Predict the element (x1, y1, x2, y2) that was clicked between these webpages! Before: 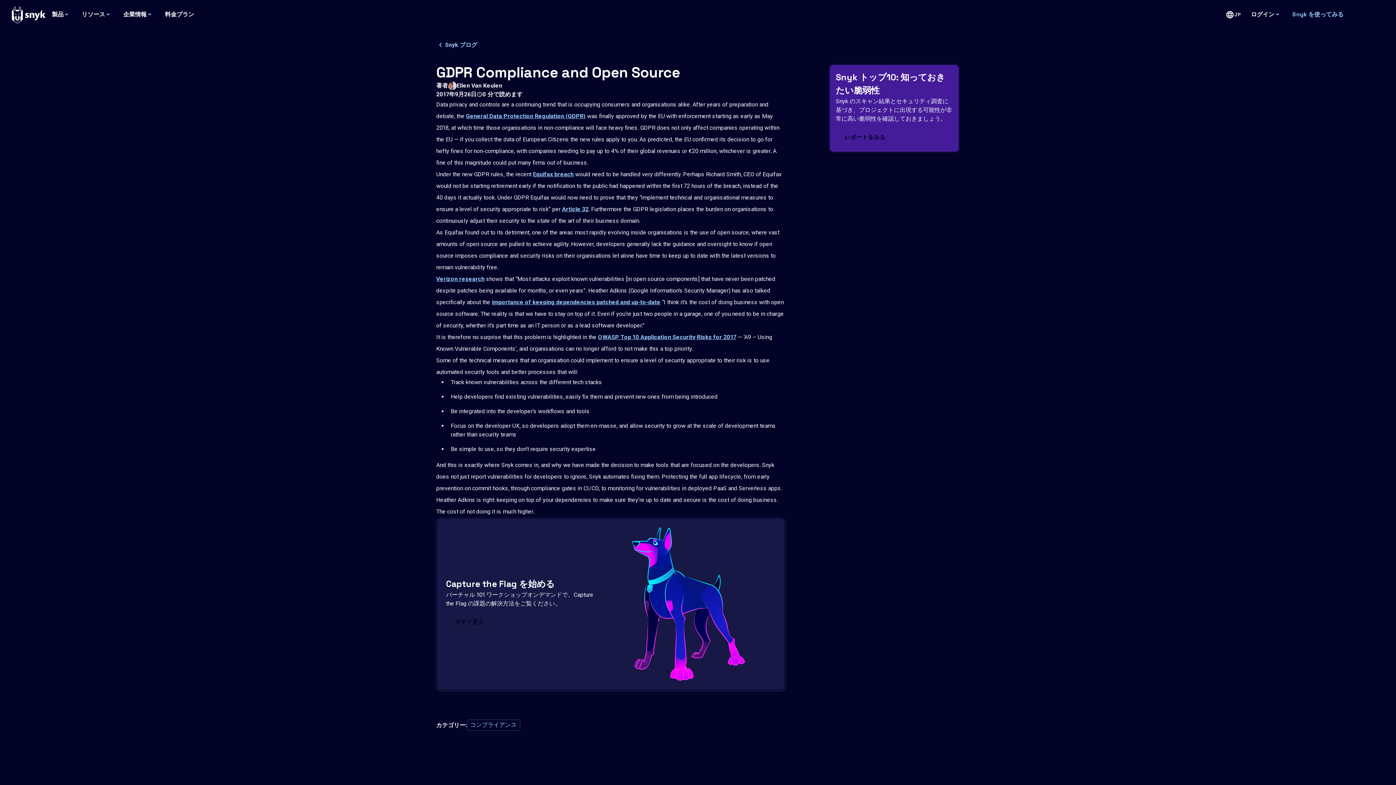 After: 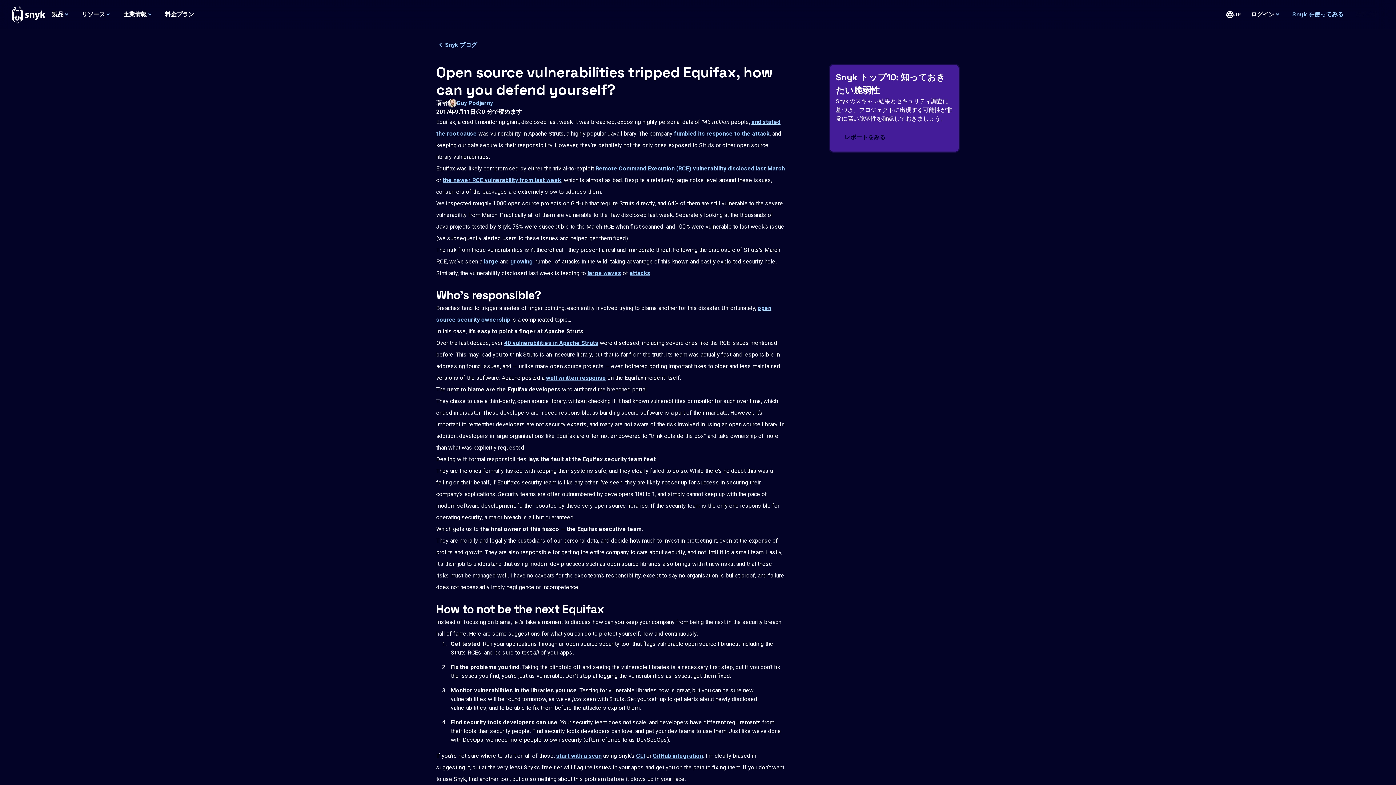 Action: label: Equifax breach bbox: (533, 170, 573, 177)